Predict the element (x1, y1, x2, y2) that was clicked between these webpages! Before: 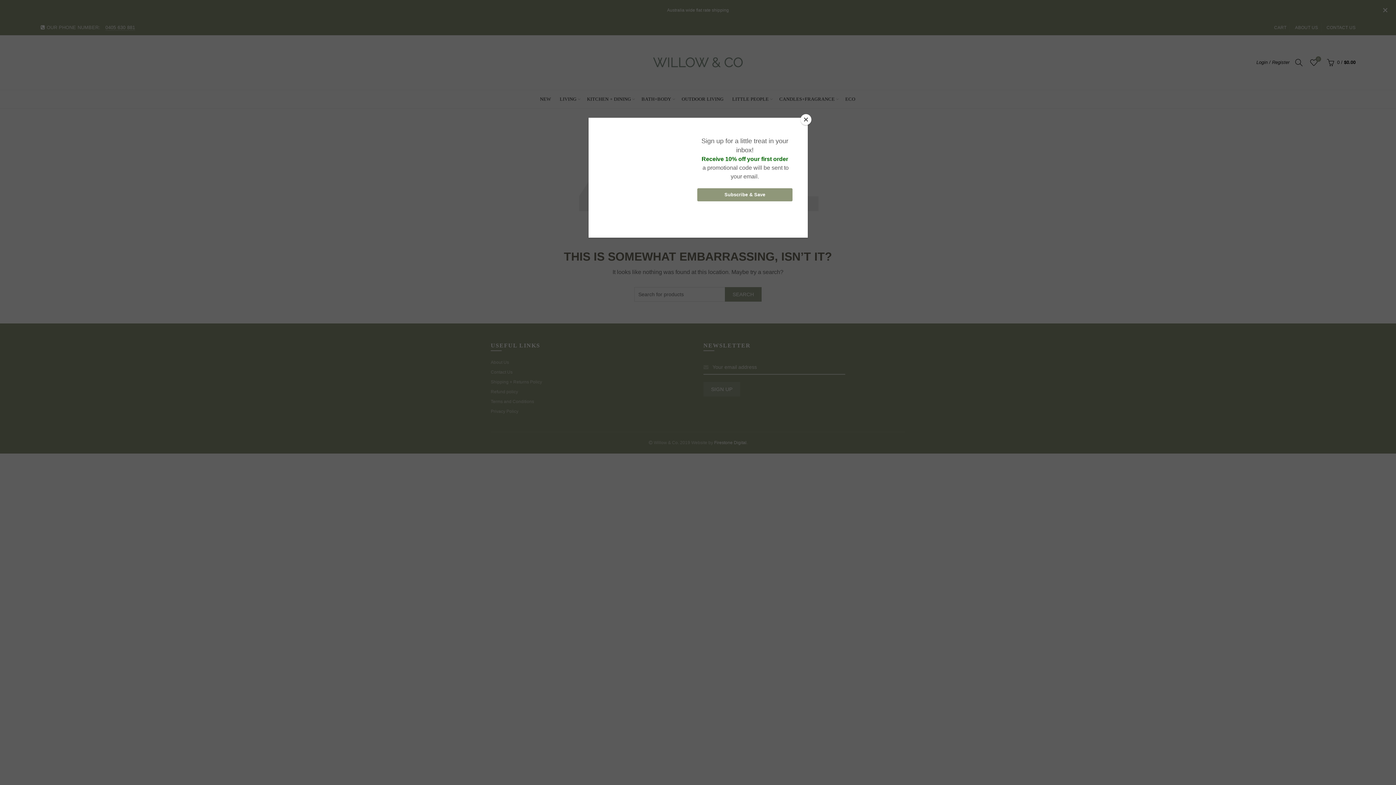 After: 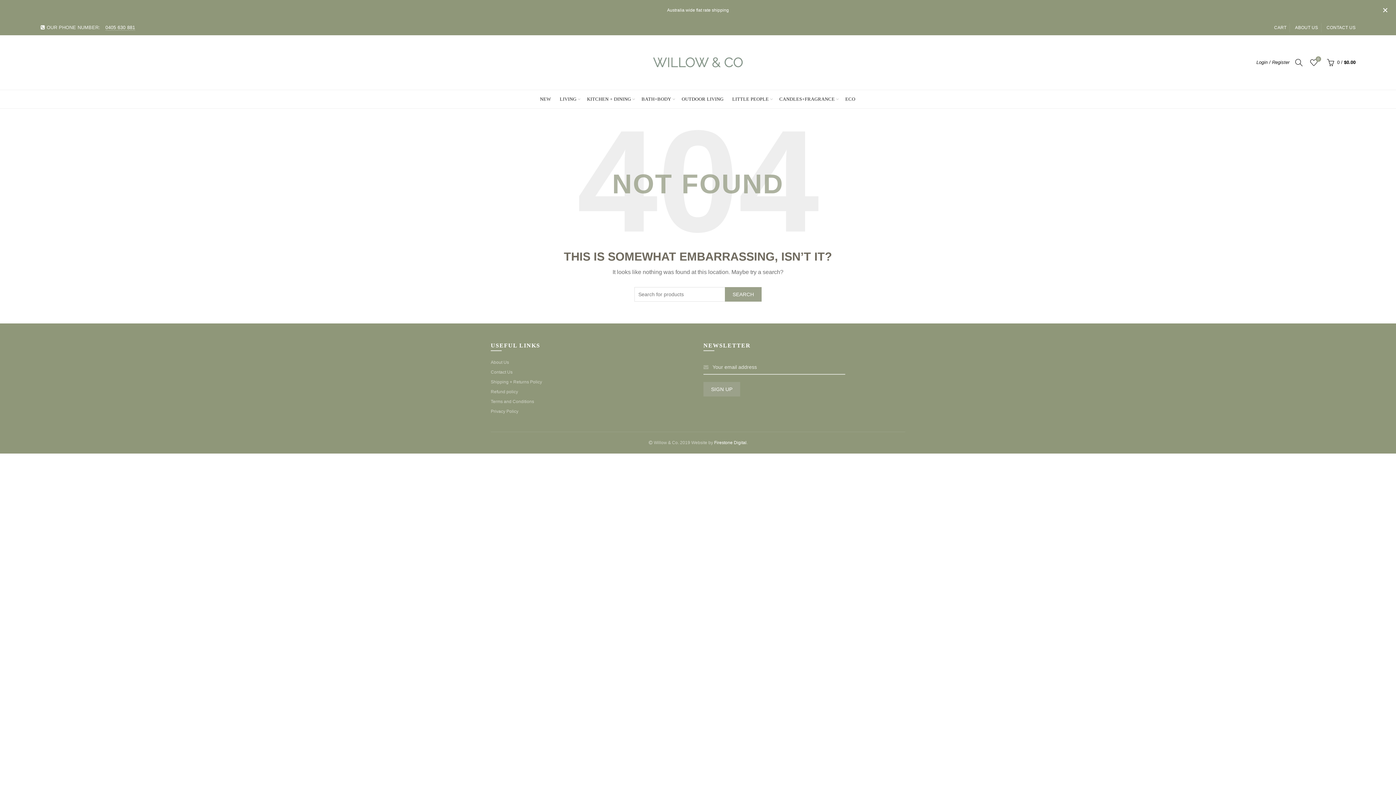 Action: label: Close bbox: (800, 114, 811, 125)